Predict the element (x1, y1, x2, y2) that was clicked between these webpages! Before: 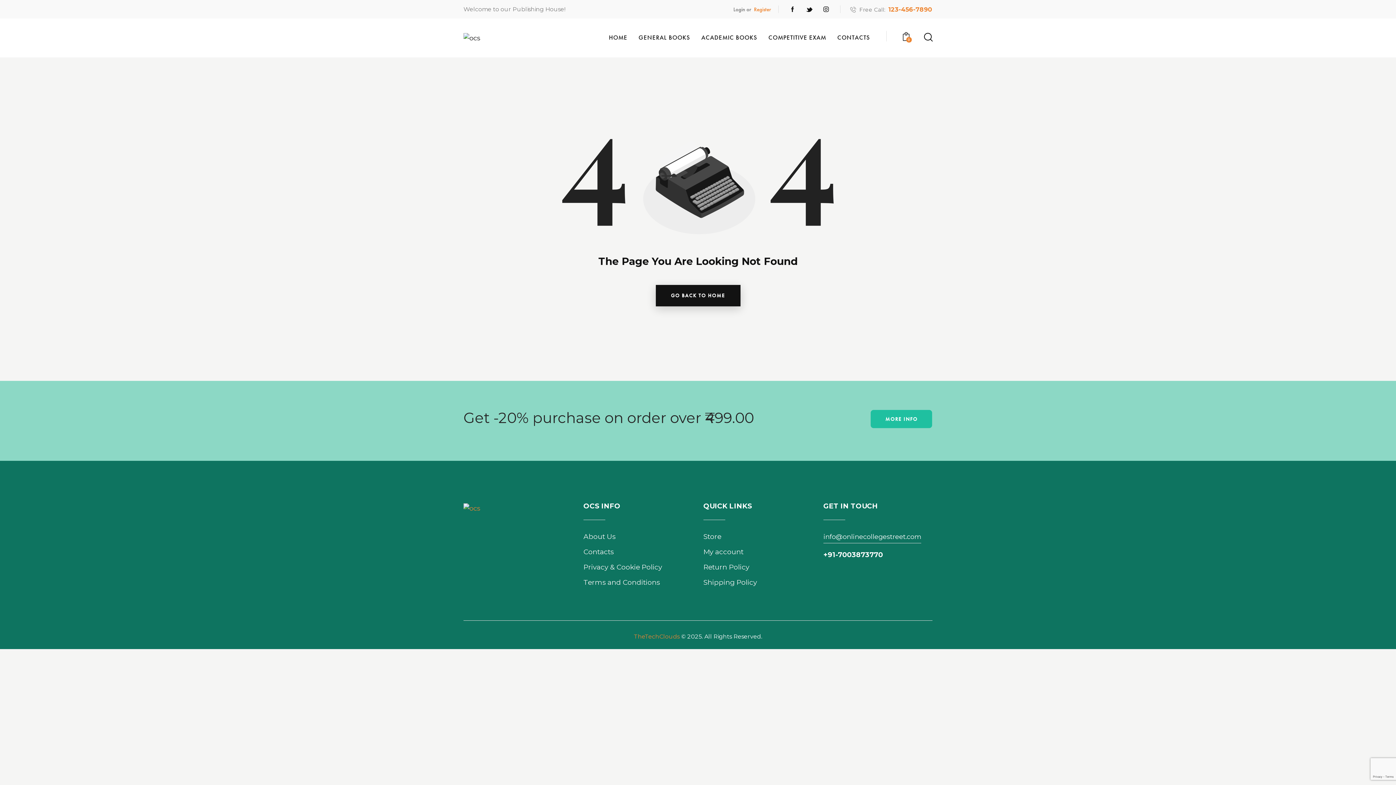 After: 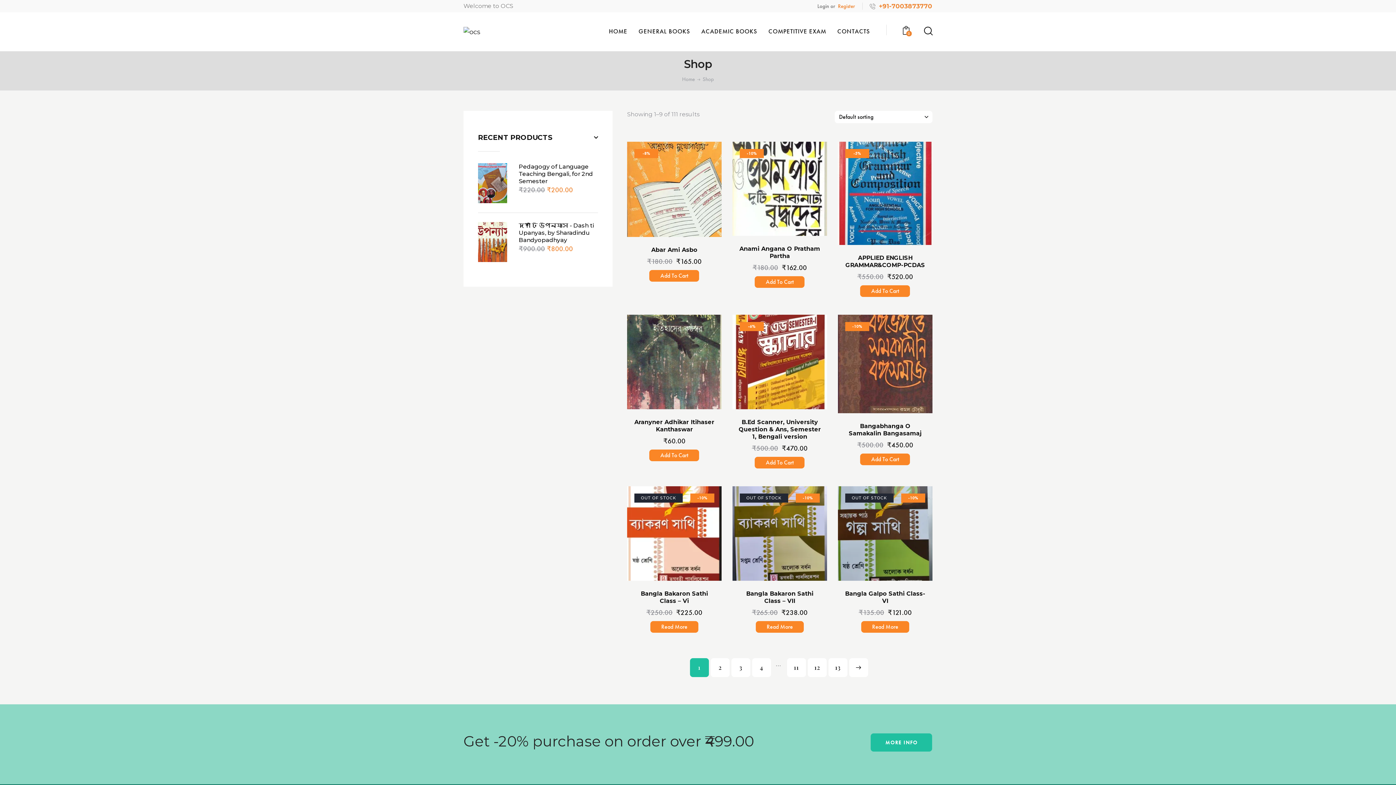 Action: label: Store bbox: (703, 532, 721, 541)